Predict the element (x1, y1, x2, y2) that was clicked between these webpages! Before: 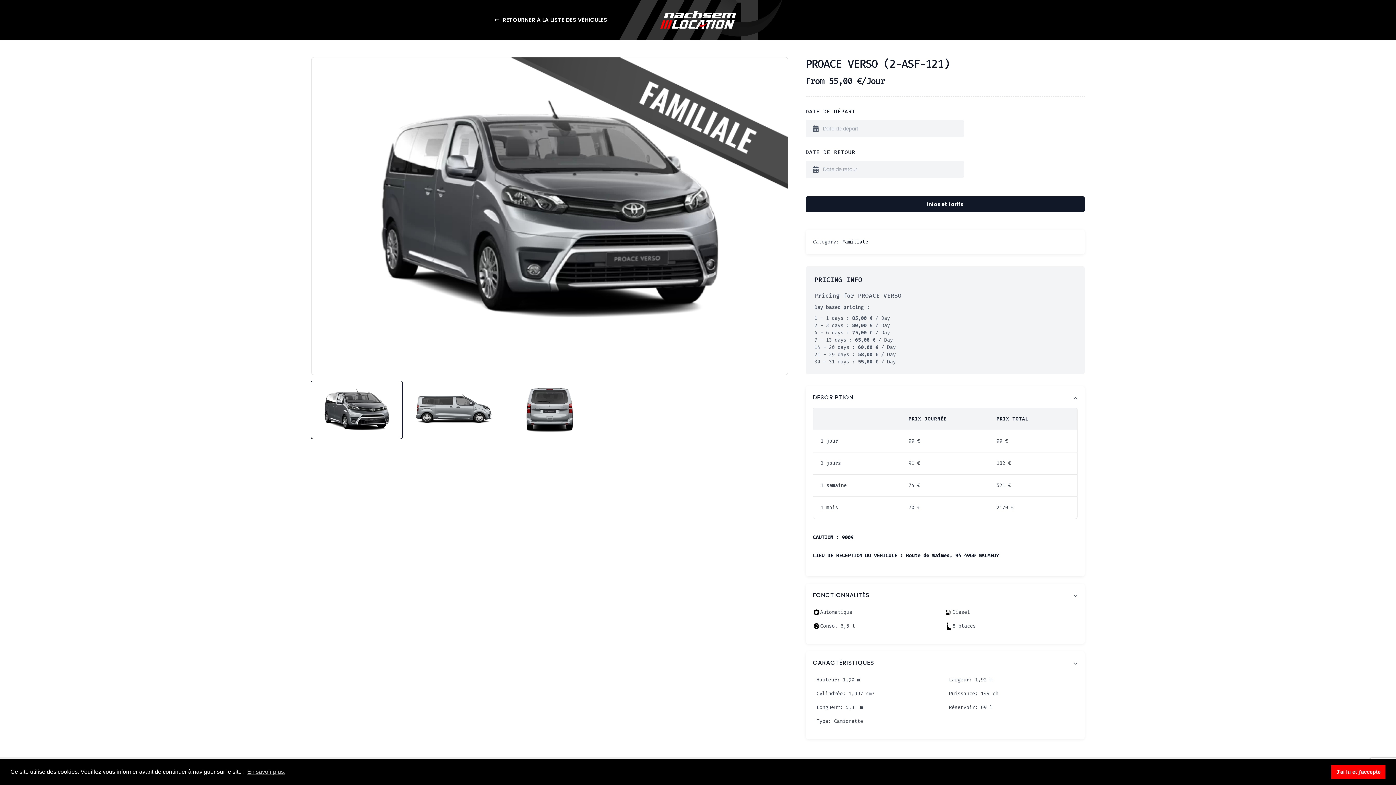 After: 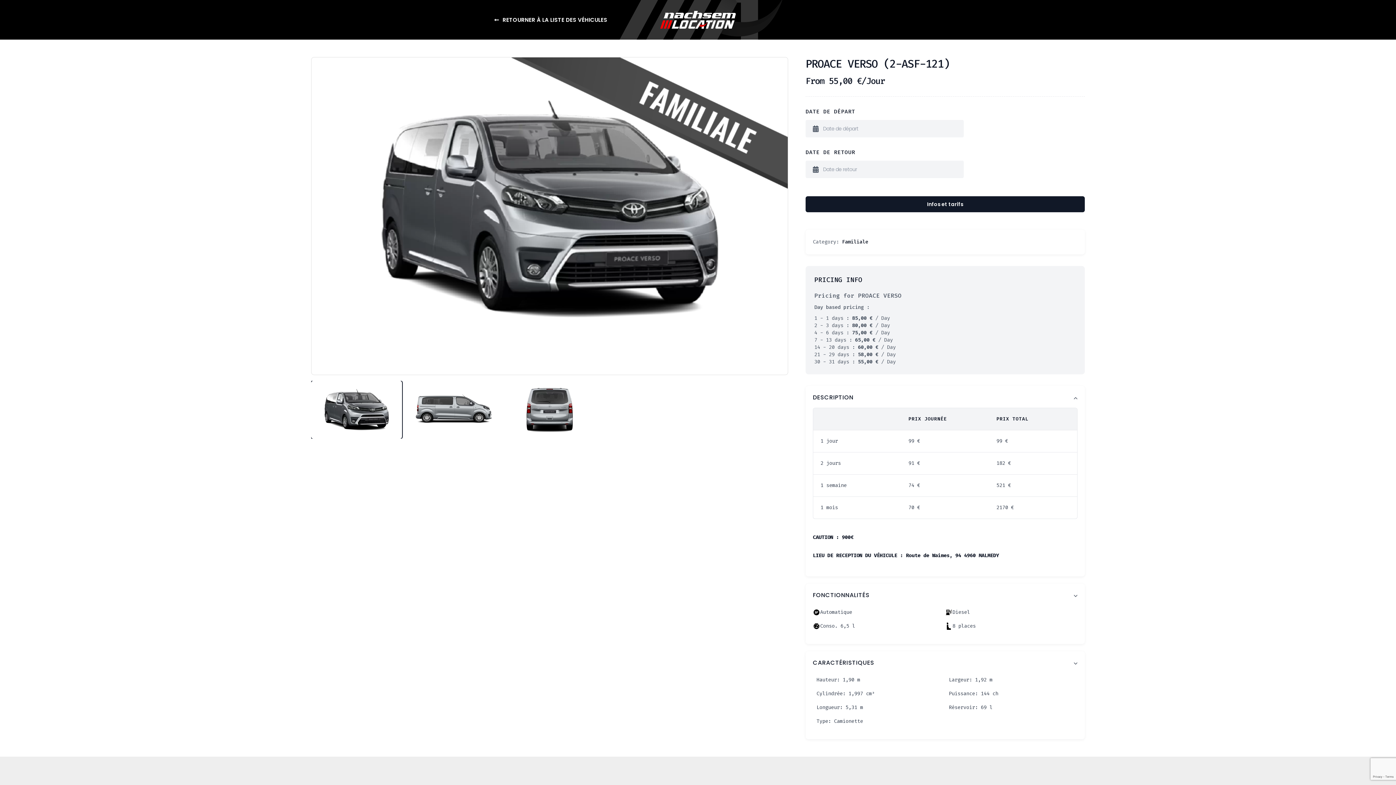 Action: bbox: (1331, 765, 1385, 779) label: J'ai lu et j'accepte cookie